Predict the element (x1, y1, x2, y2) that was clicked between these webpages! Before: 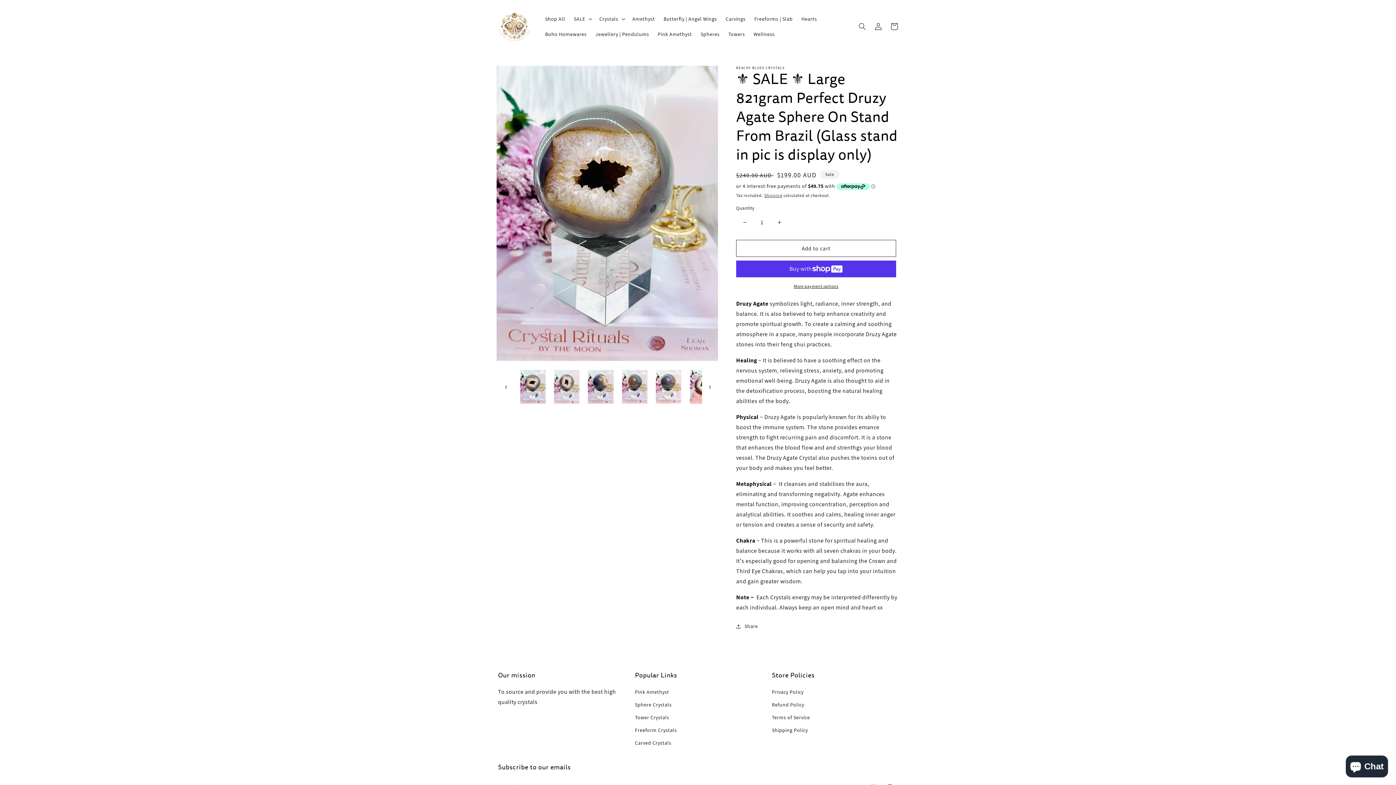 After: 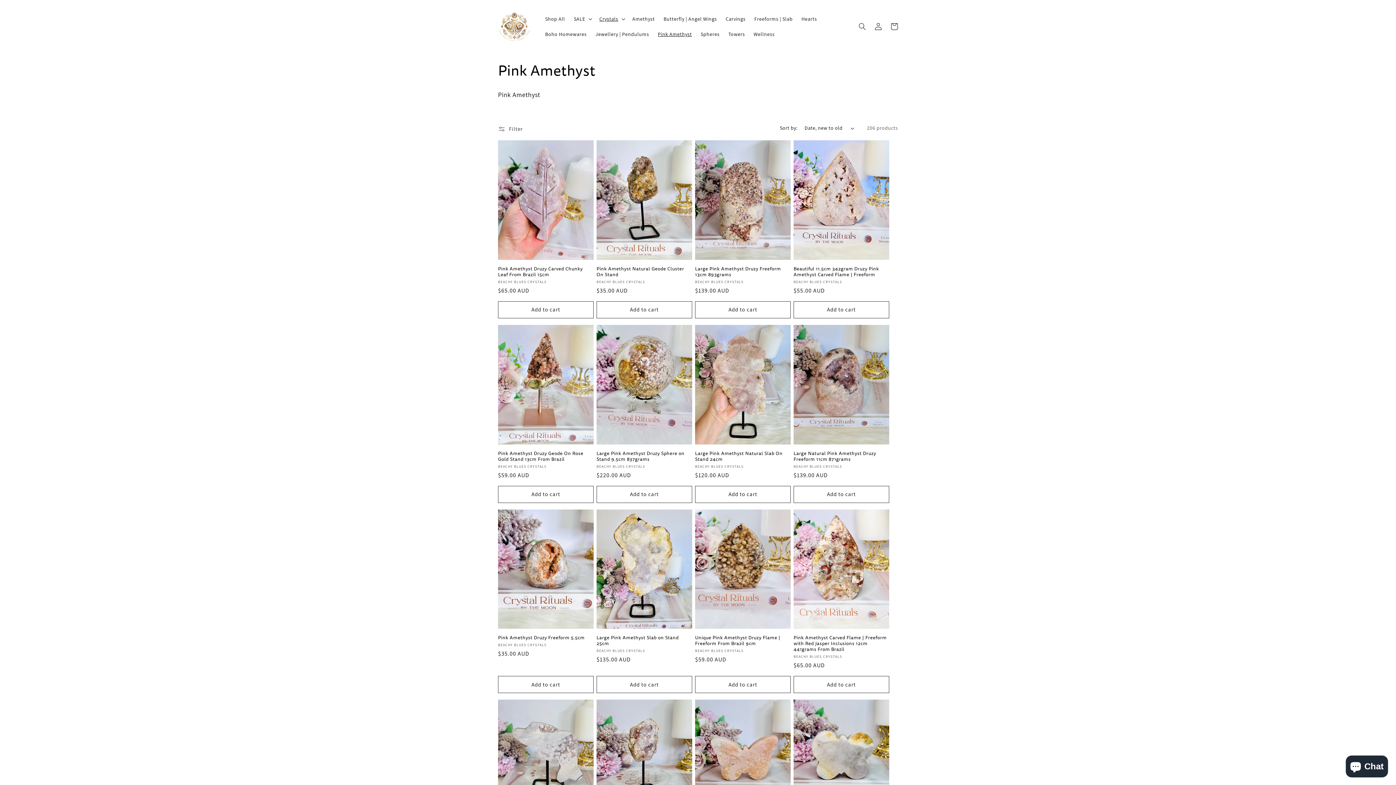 Action: bbox: (653, 26, 696, 41) label: Pink Amethyst